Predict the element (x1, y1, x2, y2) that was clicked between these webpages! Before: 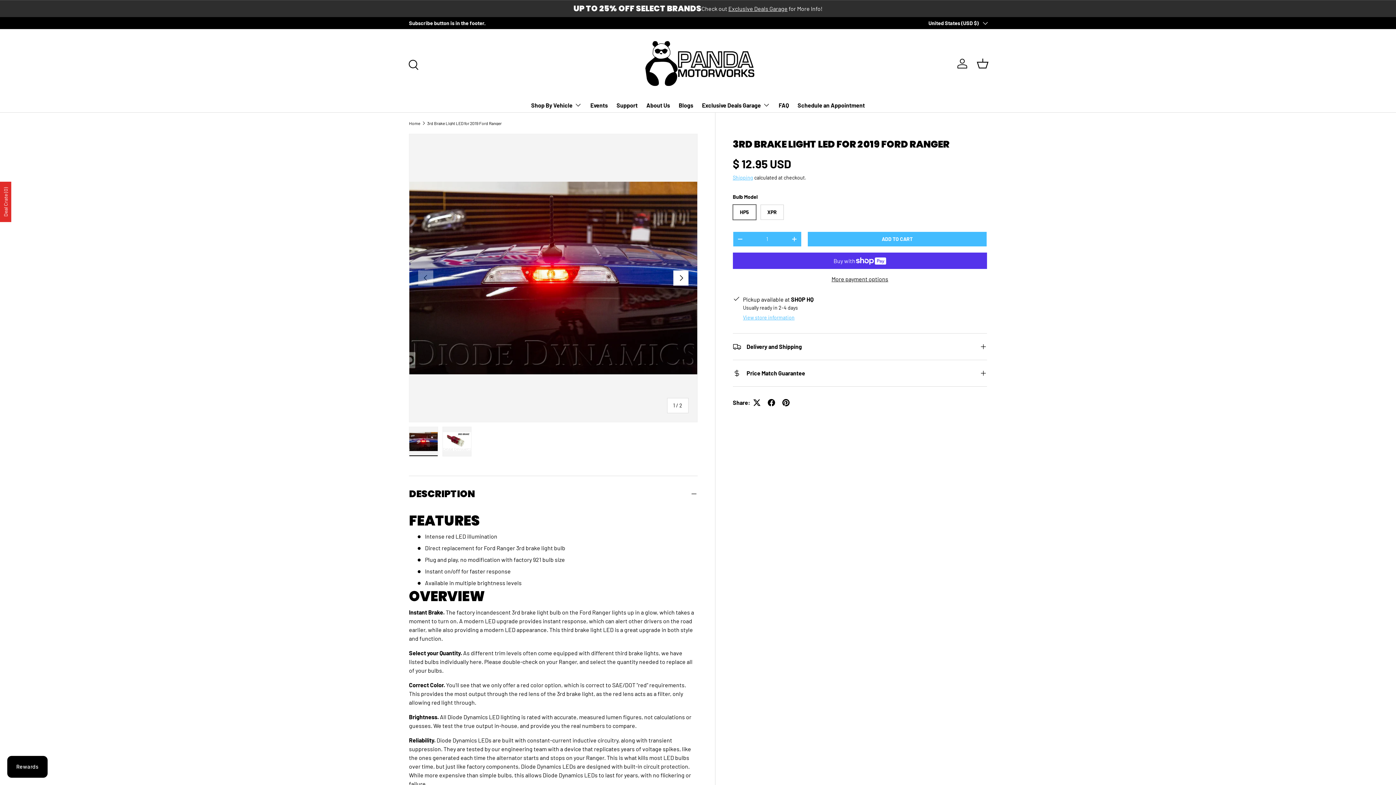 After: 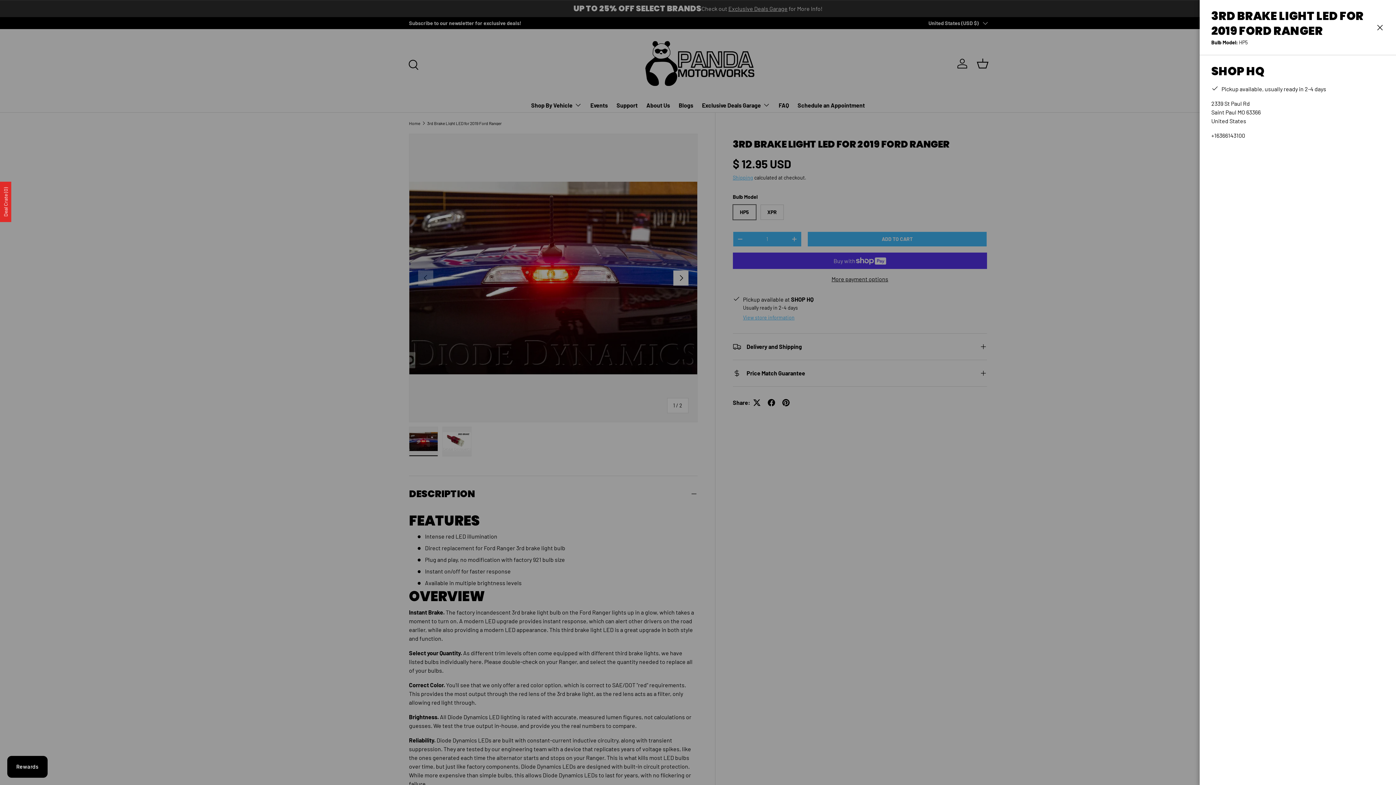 Action: bbox: (743, 314, 794, 320) label: View store information